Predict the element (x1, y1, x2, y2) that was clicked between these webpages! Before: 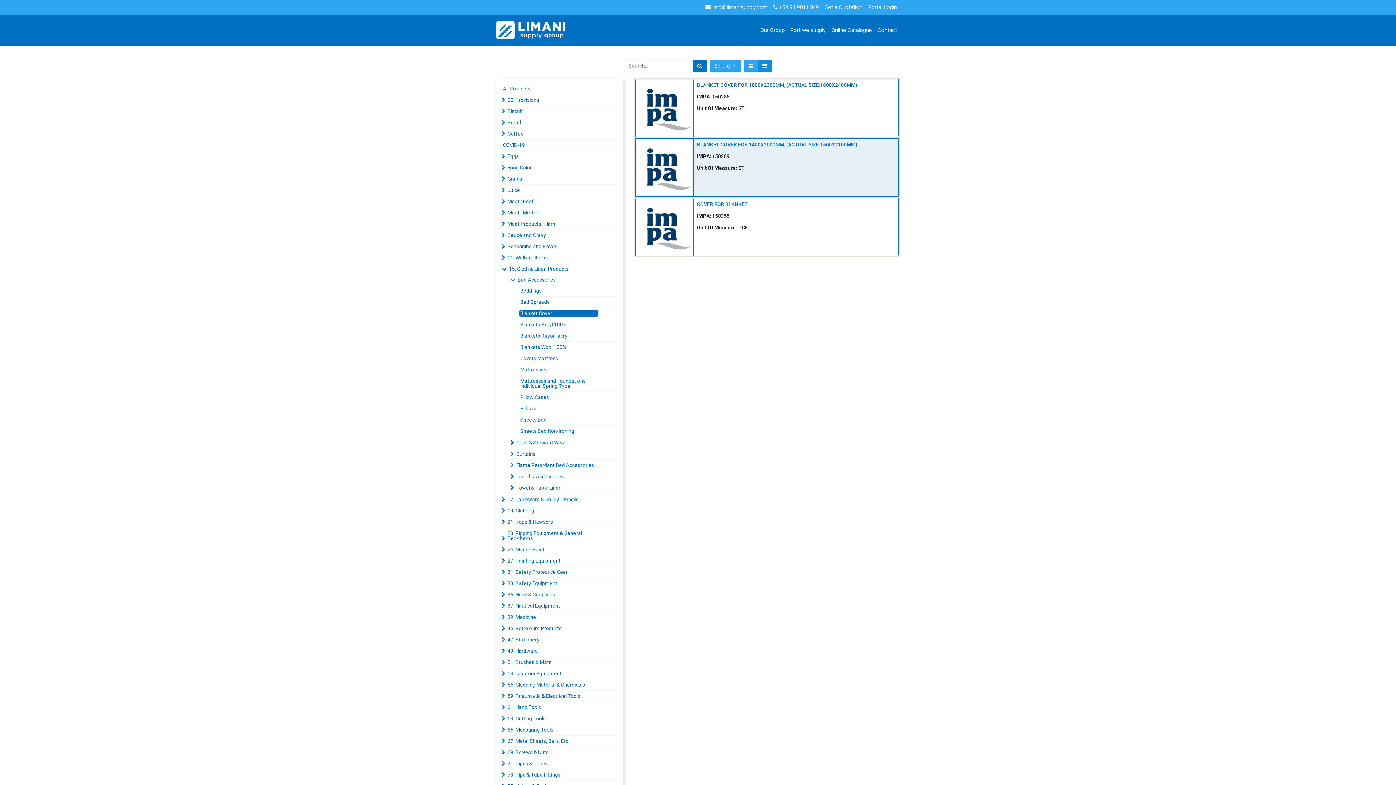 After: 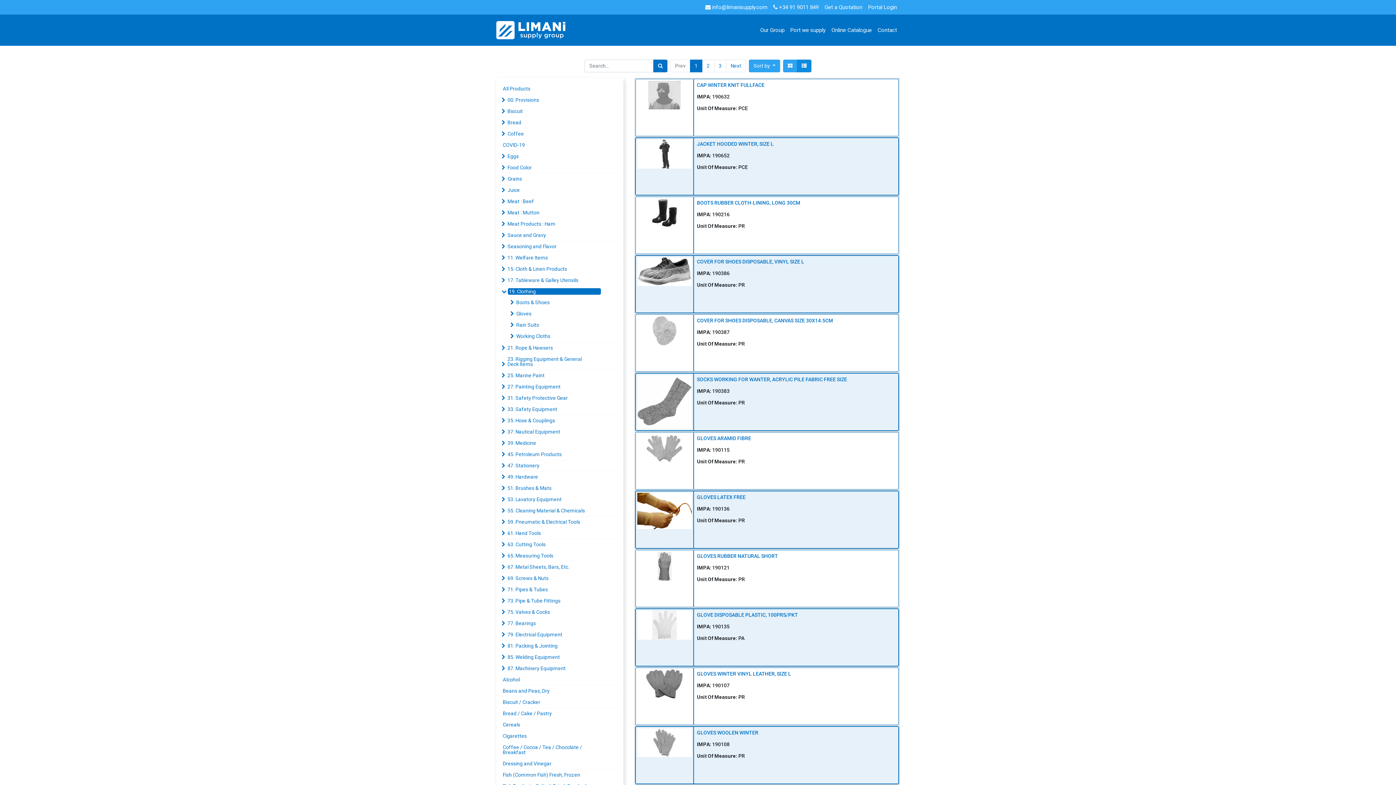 Action: label: 19. Clothing bbox: (506, 507, 599, 514)